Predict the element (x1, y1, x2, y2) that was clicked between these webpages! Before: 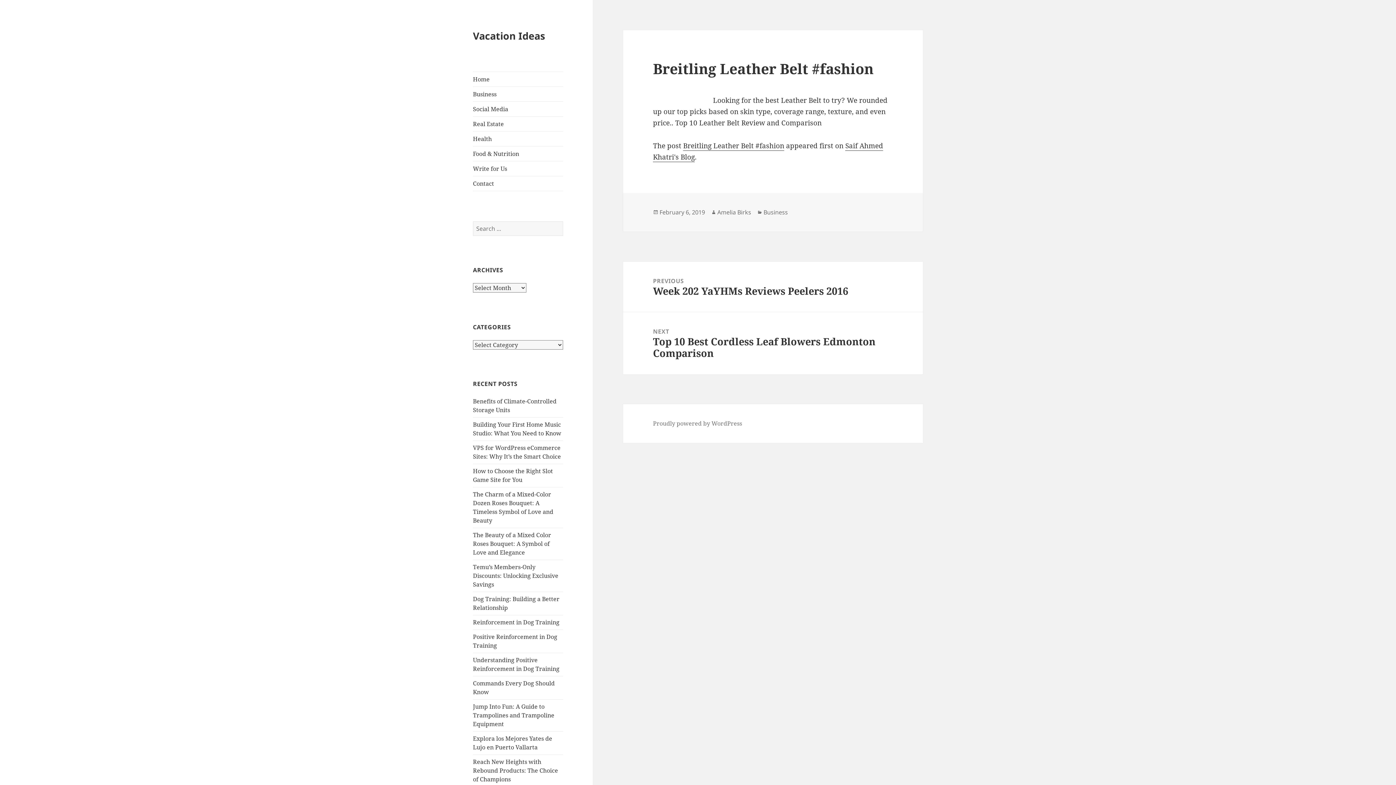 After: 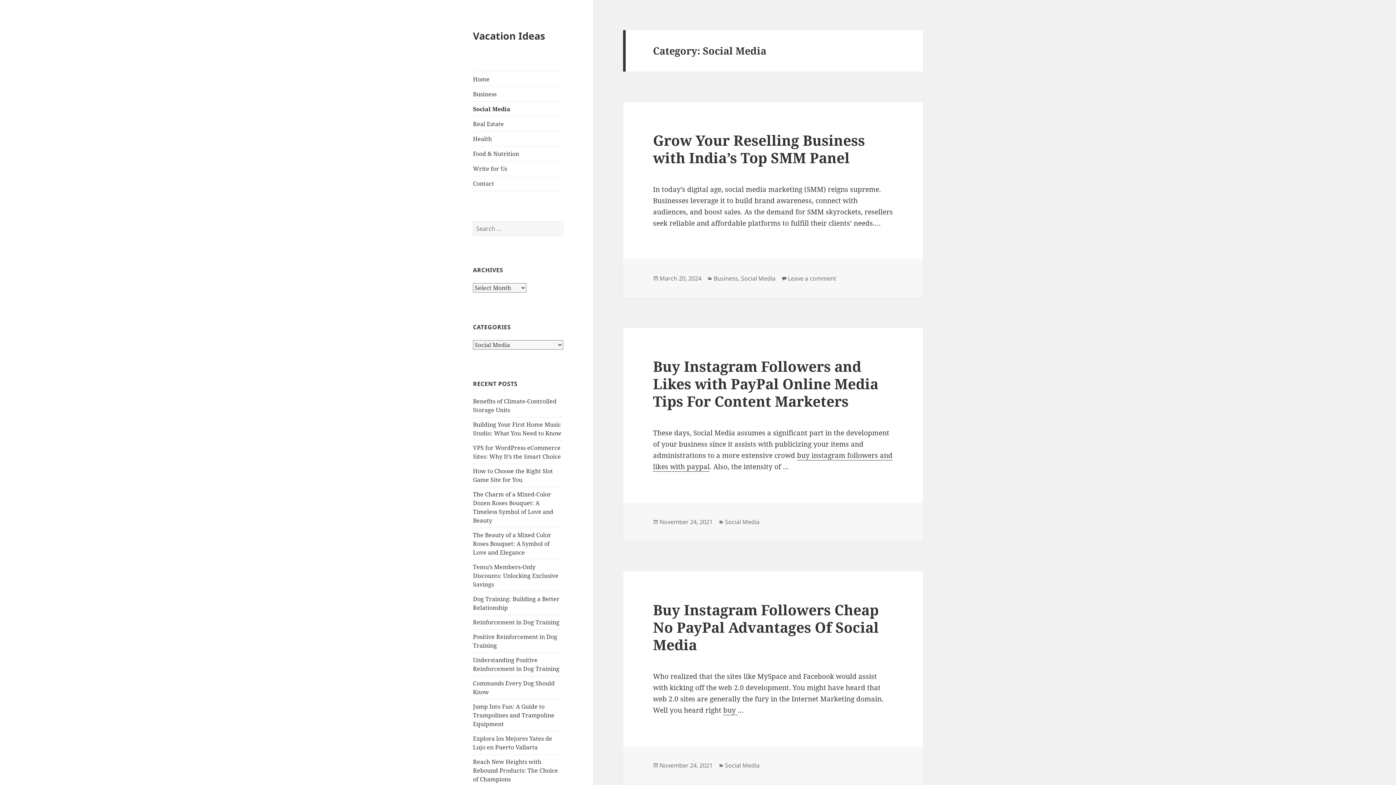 Action: label: Social Media bbox: (473, 101, 563, 116)